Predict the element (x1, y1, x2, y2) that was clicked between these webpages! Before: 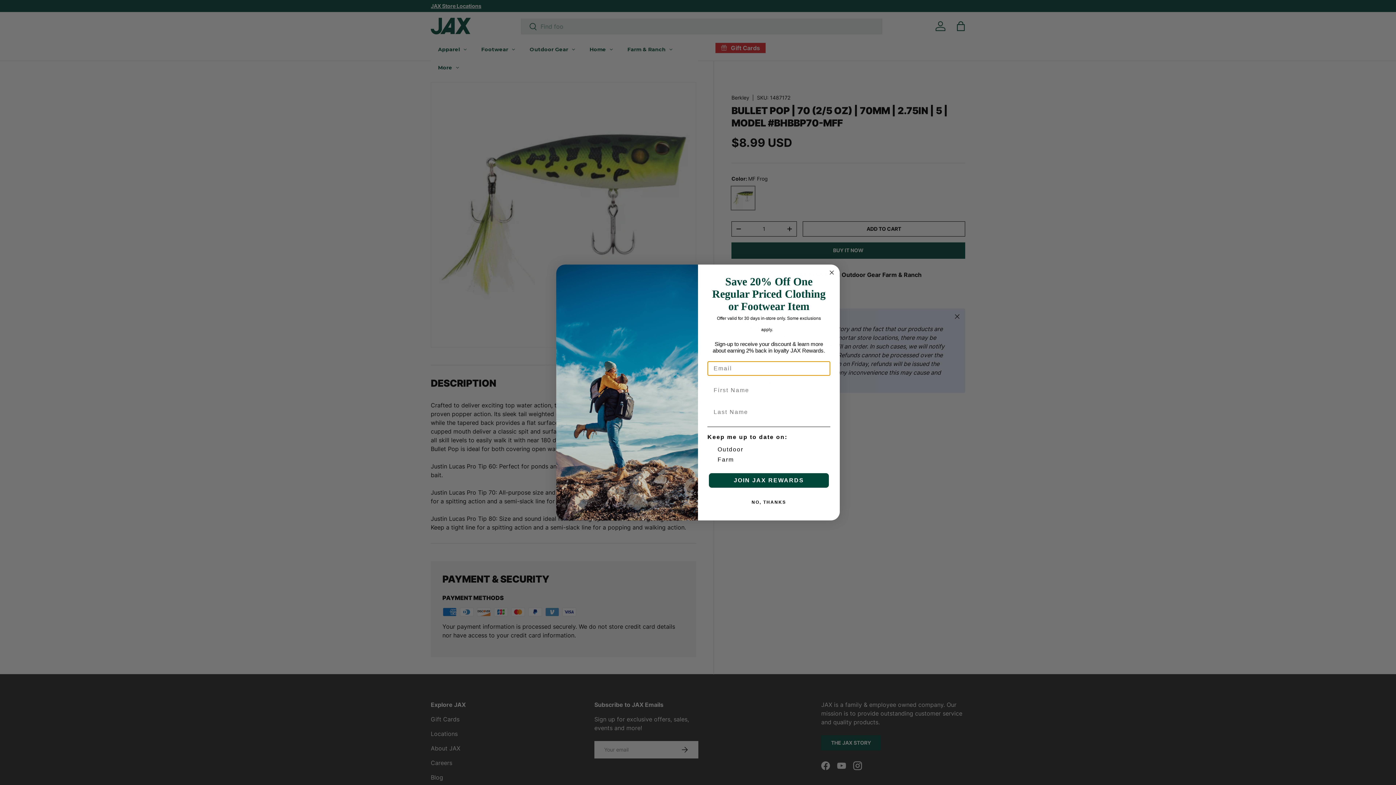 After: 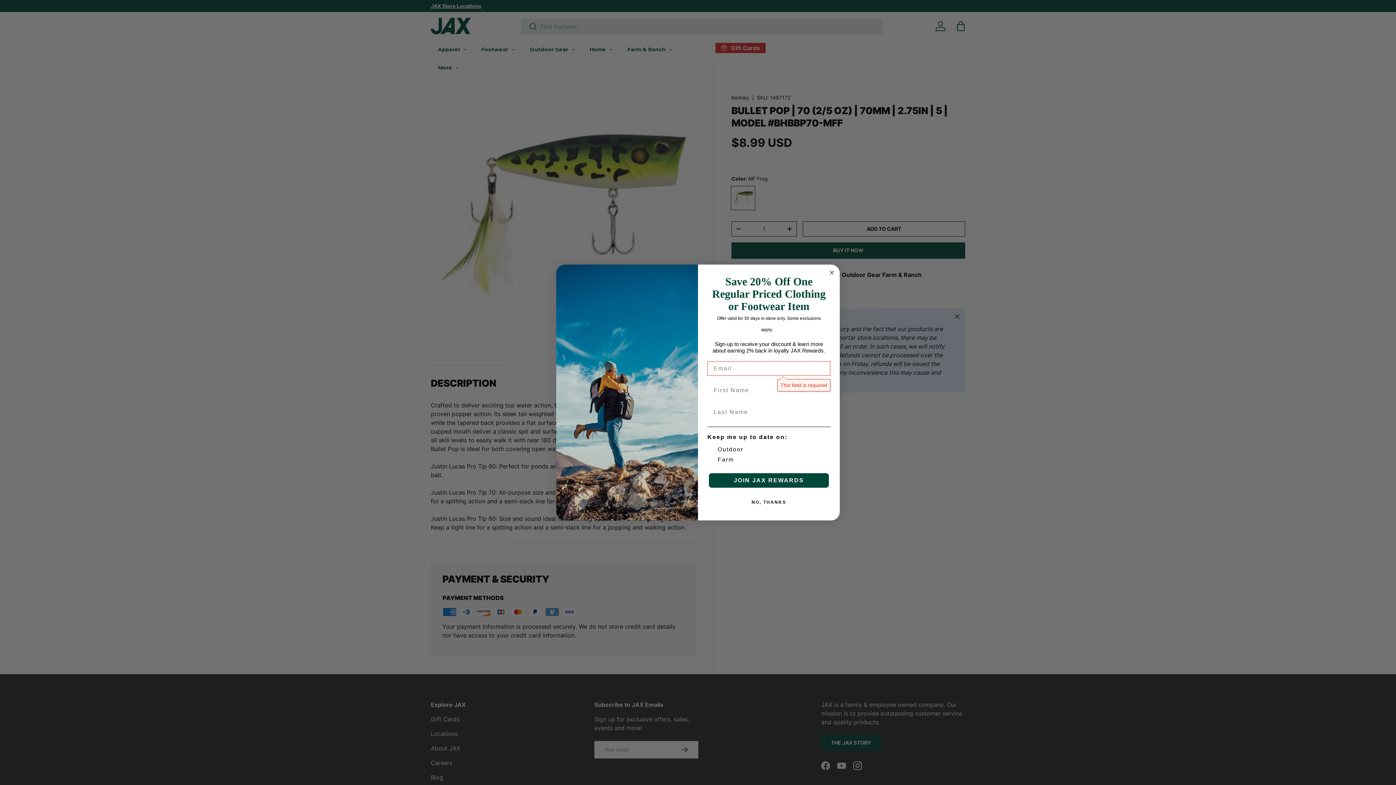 Action: label: JOIN JAX REWARDS bbox: (709, 473, 829, 488)